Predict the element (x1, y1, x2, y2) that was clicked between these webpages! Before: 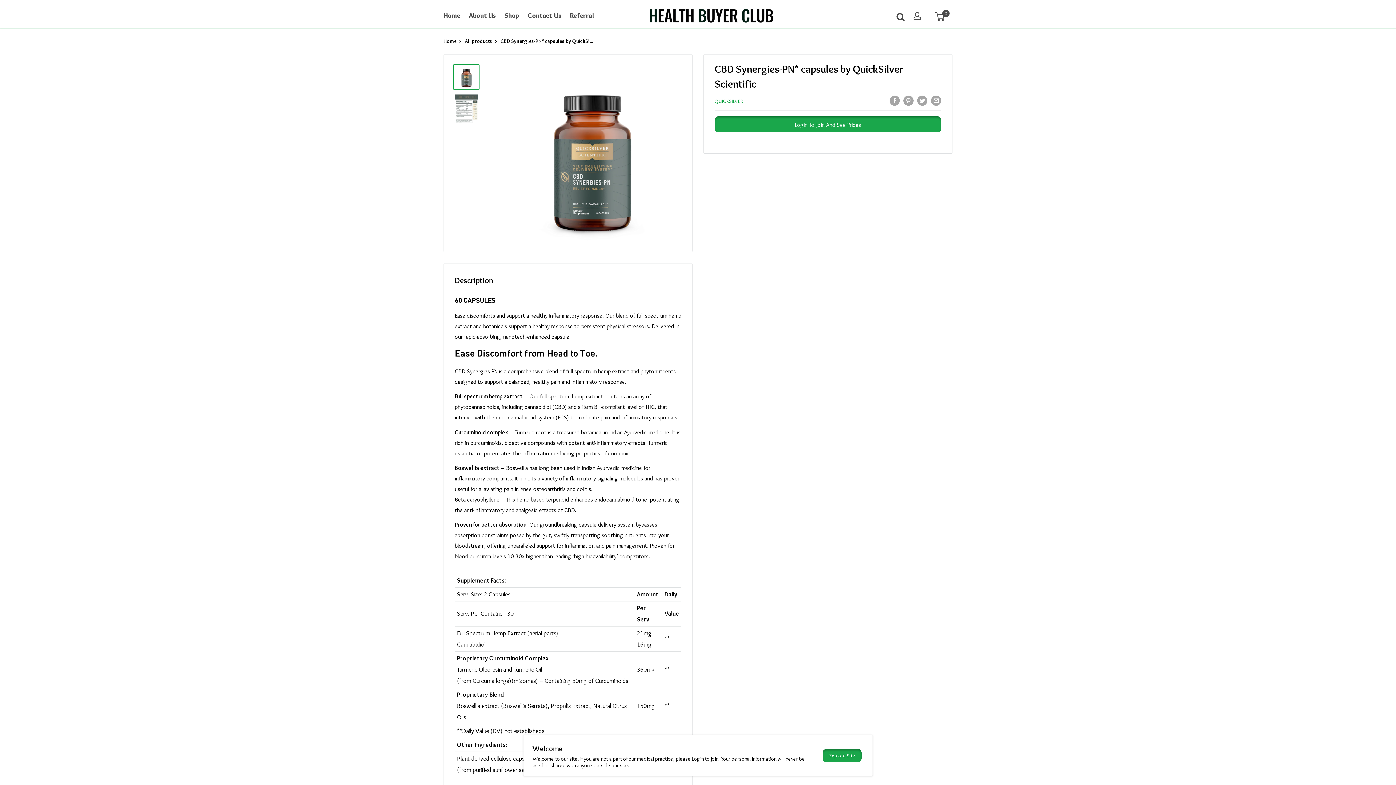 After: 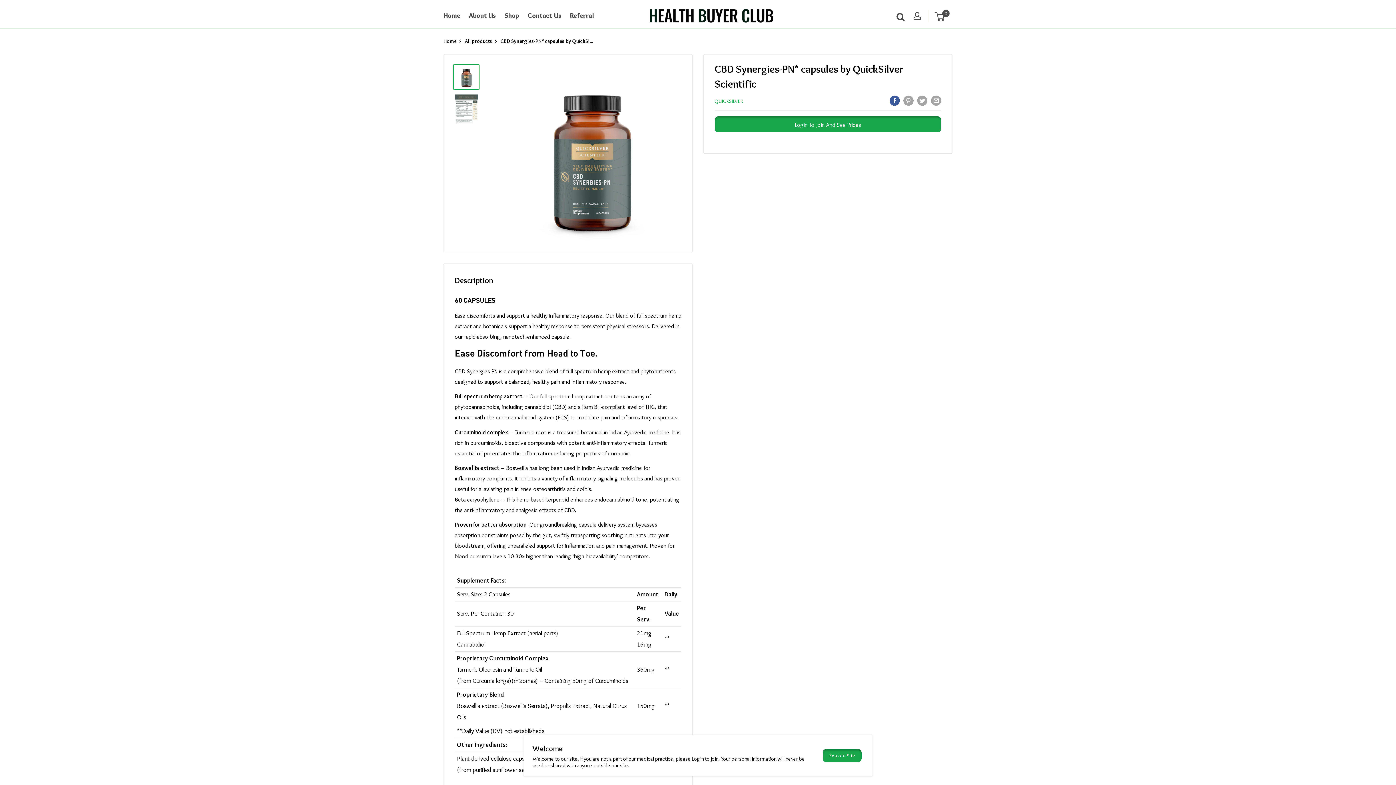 Action: bbox: (889, 93, 900, 105) label: Share on Facebook